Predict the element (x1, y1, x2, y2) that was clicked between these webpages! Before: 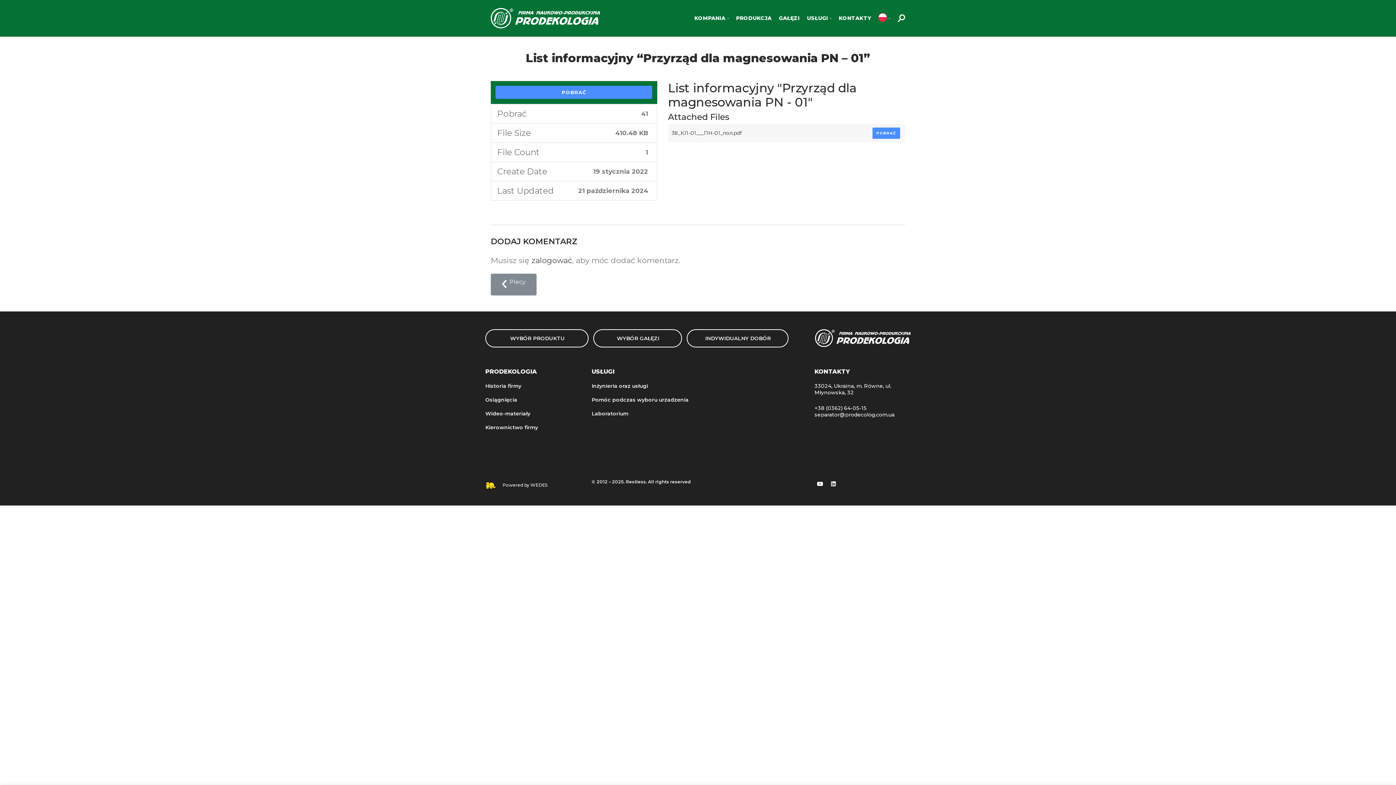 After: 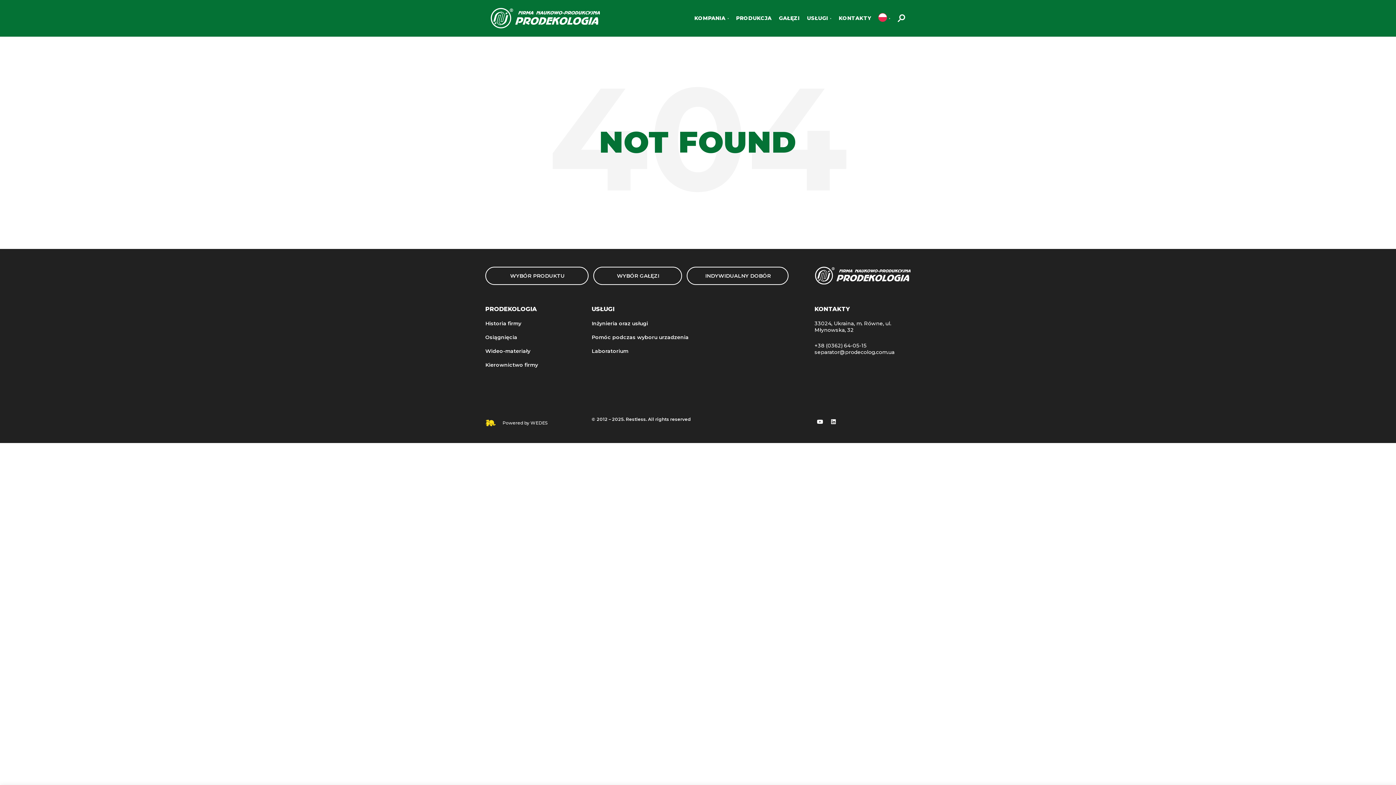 Action: bbox: (495, 85, 652, 99) label: POBRAĆ